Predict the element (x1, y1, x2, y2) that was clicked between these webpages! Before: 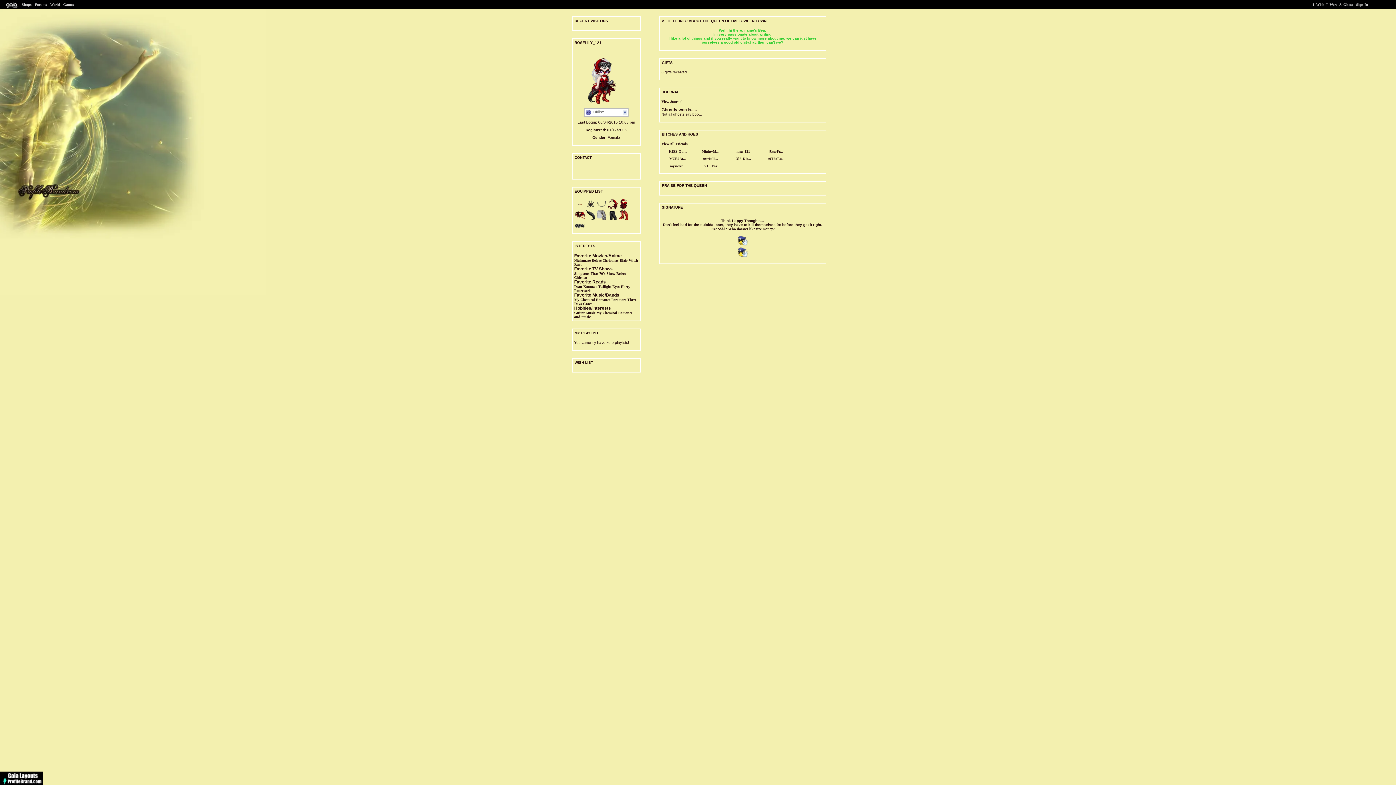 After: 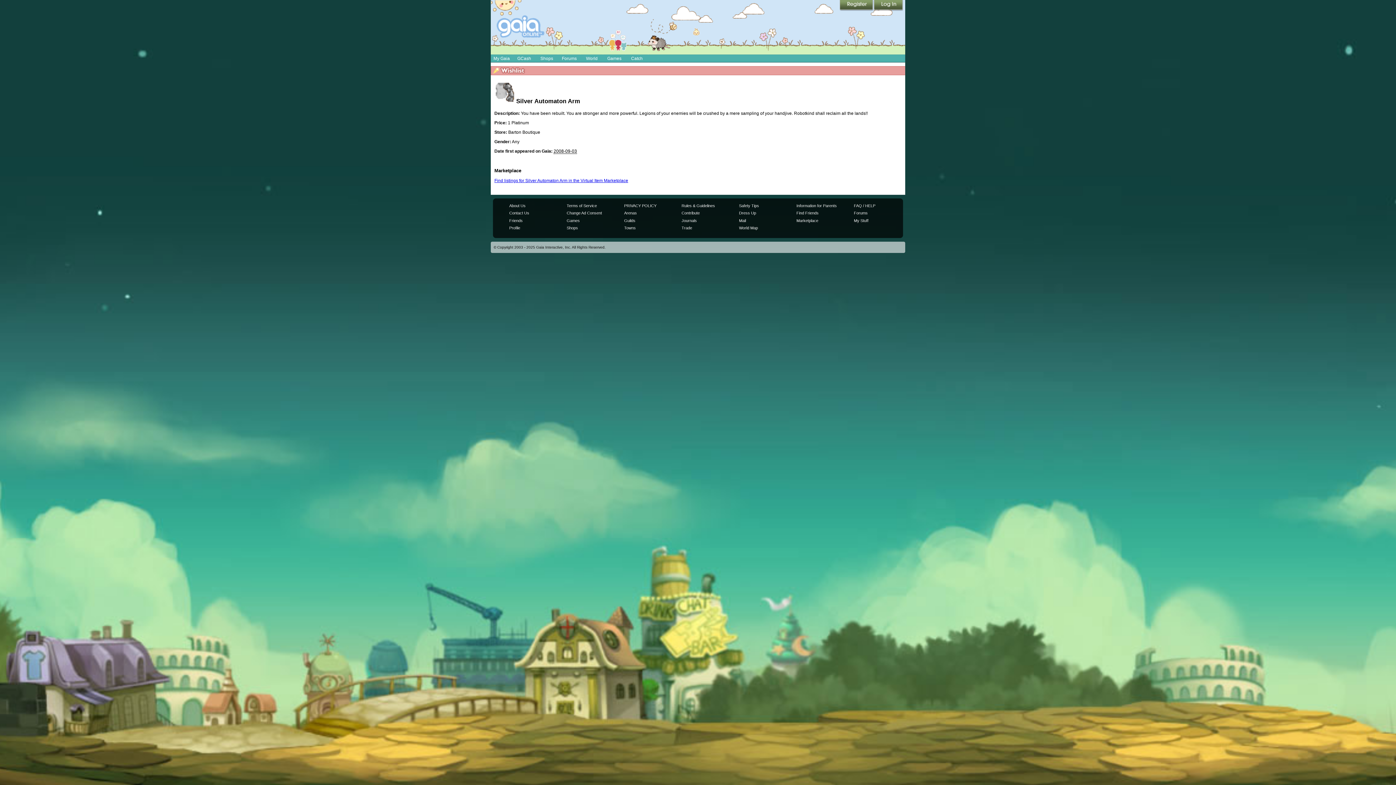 Action: bbox: (596, 217, 607, 221)